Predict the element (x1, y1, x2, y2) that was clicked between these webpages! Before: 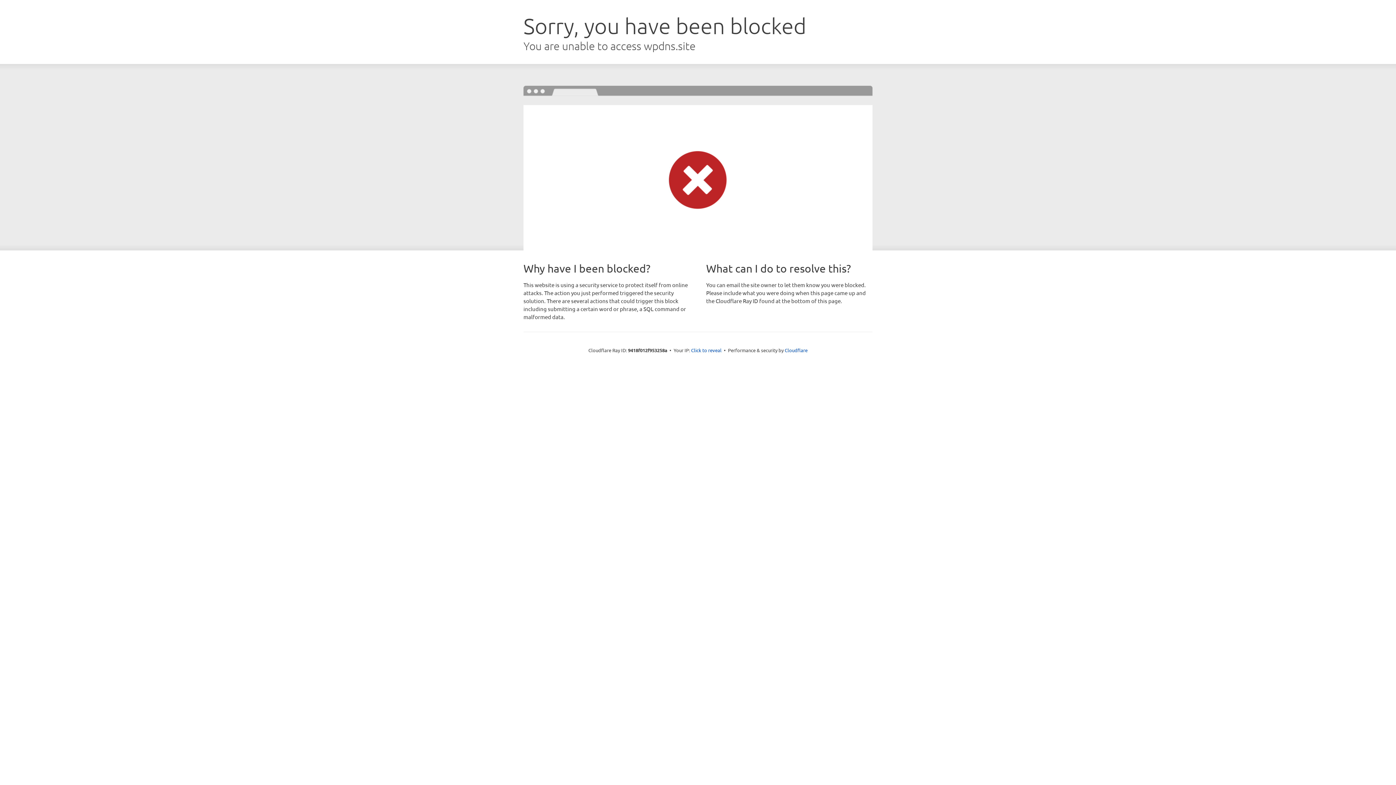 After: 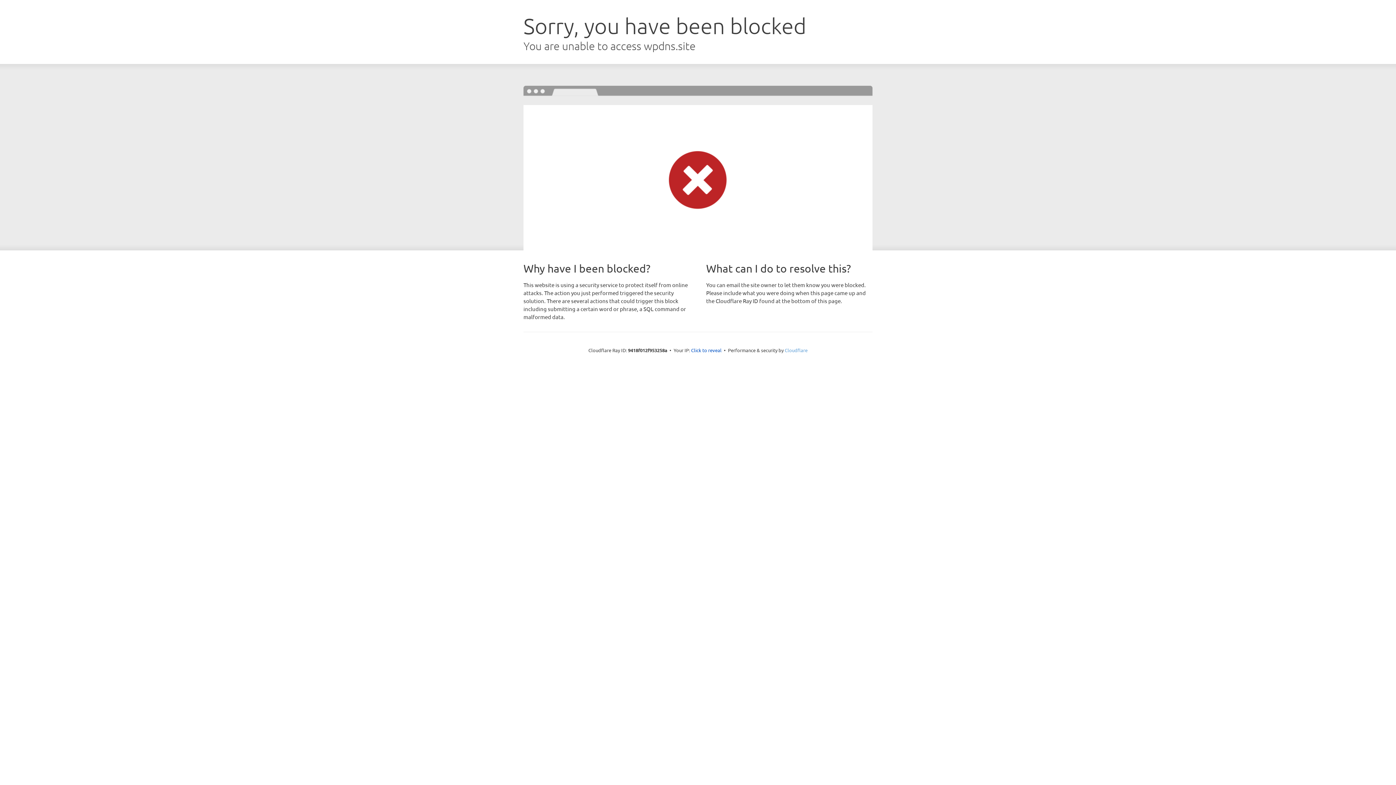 Action: label: Cloudflare bbox: (784, 347, 807, 353)